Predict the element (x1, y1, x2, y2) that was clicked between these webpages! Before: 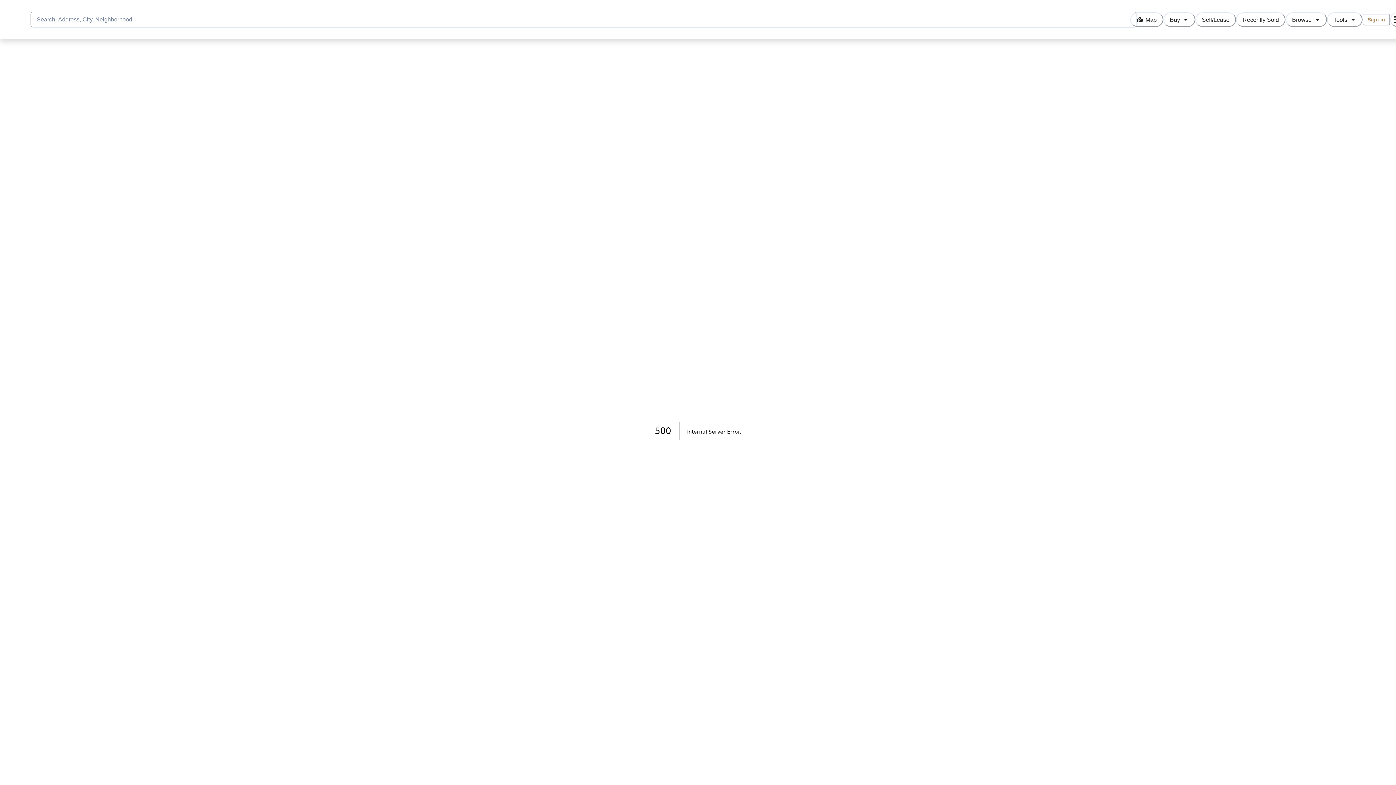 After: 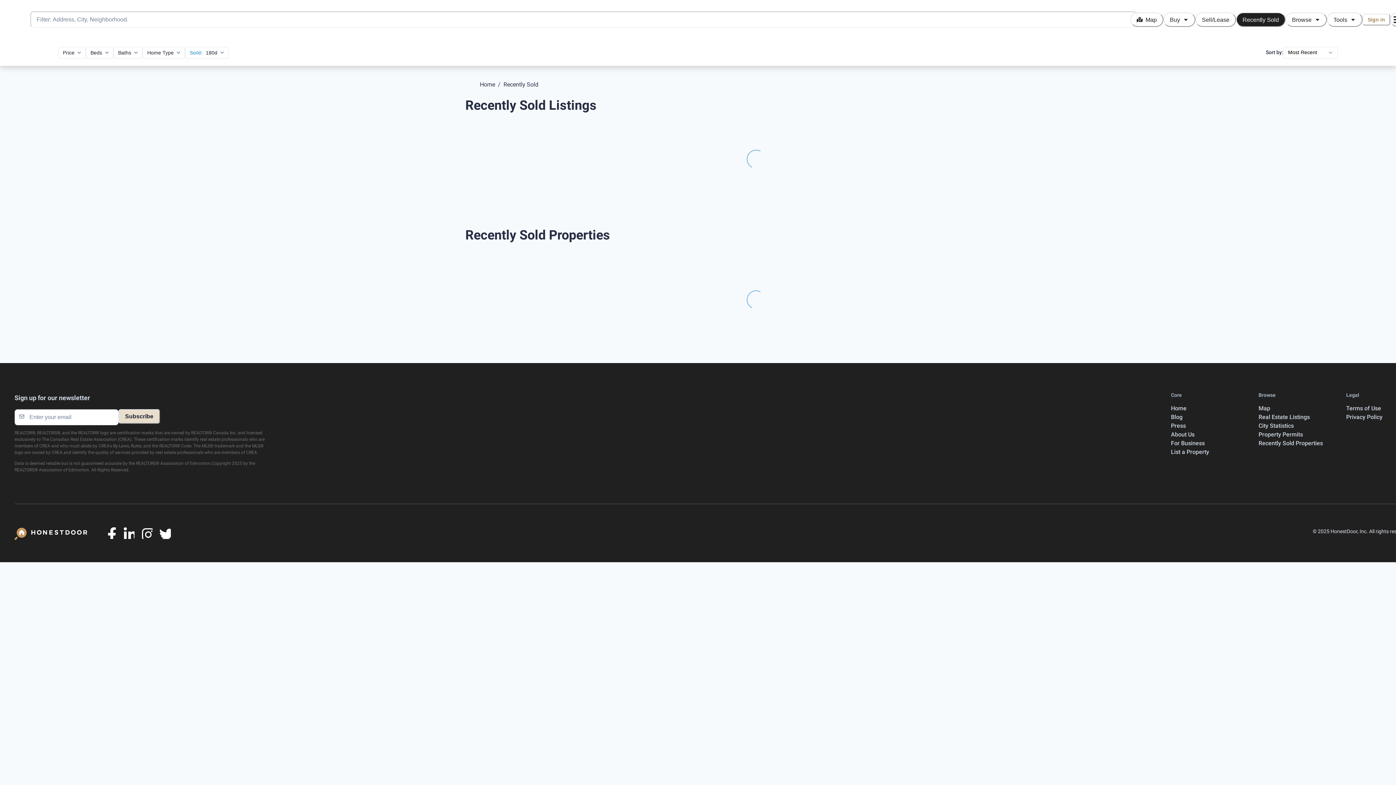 Action: bbox: (1236, 12, 1285, 26) label: Recently Sold